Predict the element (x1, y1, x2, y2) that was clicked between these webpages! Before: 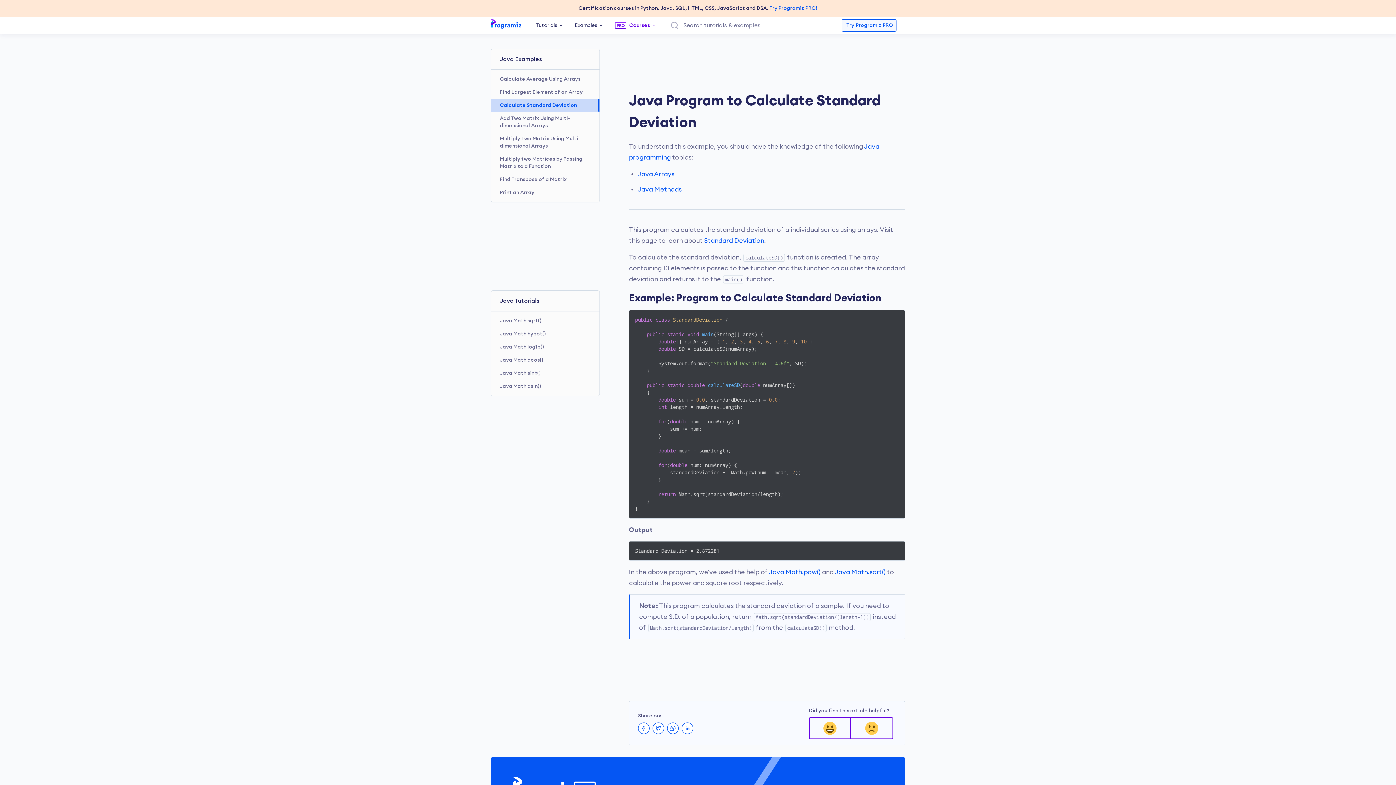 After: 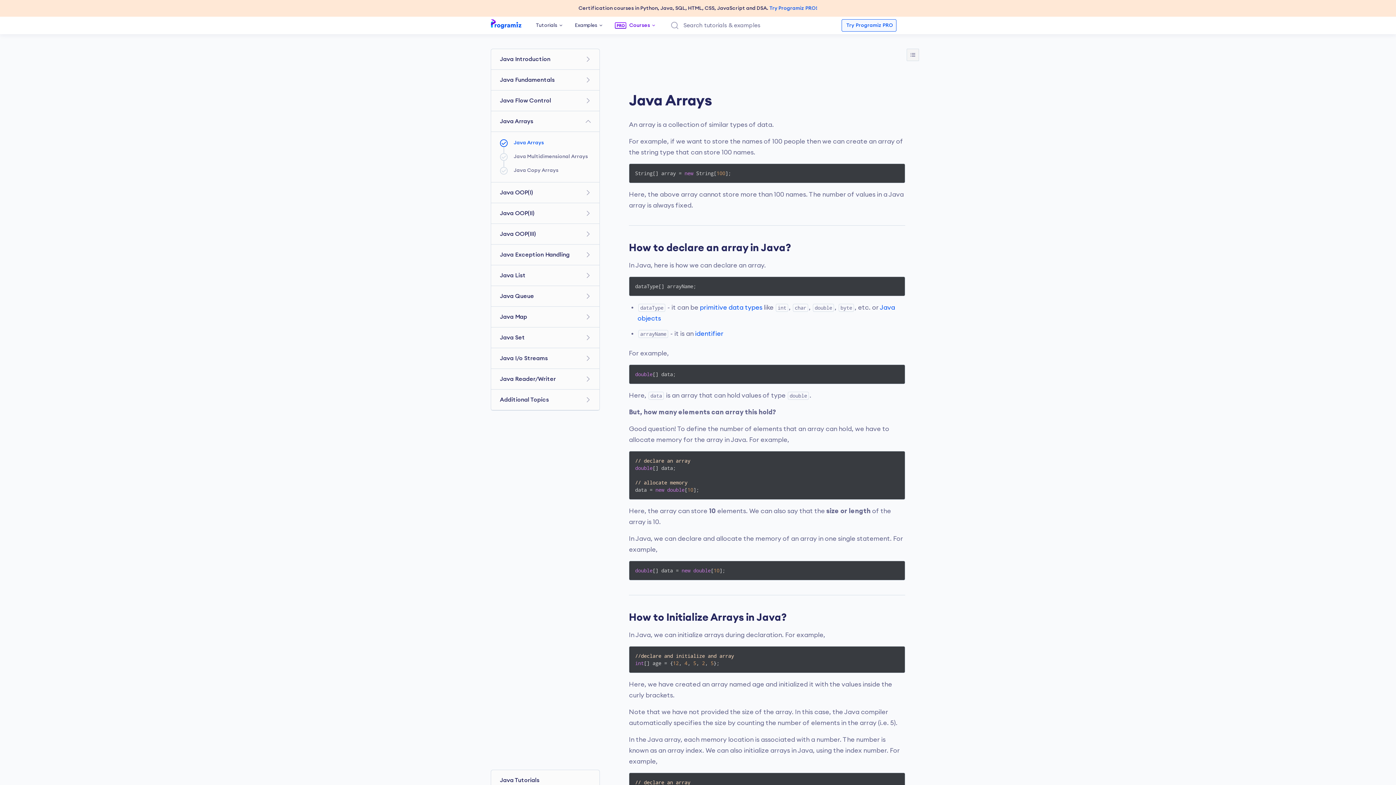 Action: label: Java Arrays bbox: (637, 170, 674, 177)